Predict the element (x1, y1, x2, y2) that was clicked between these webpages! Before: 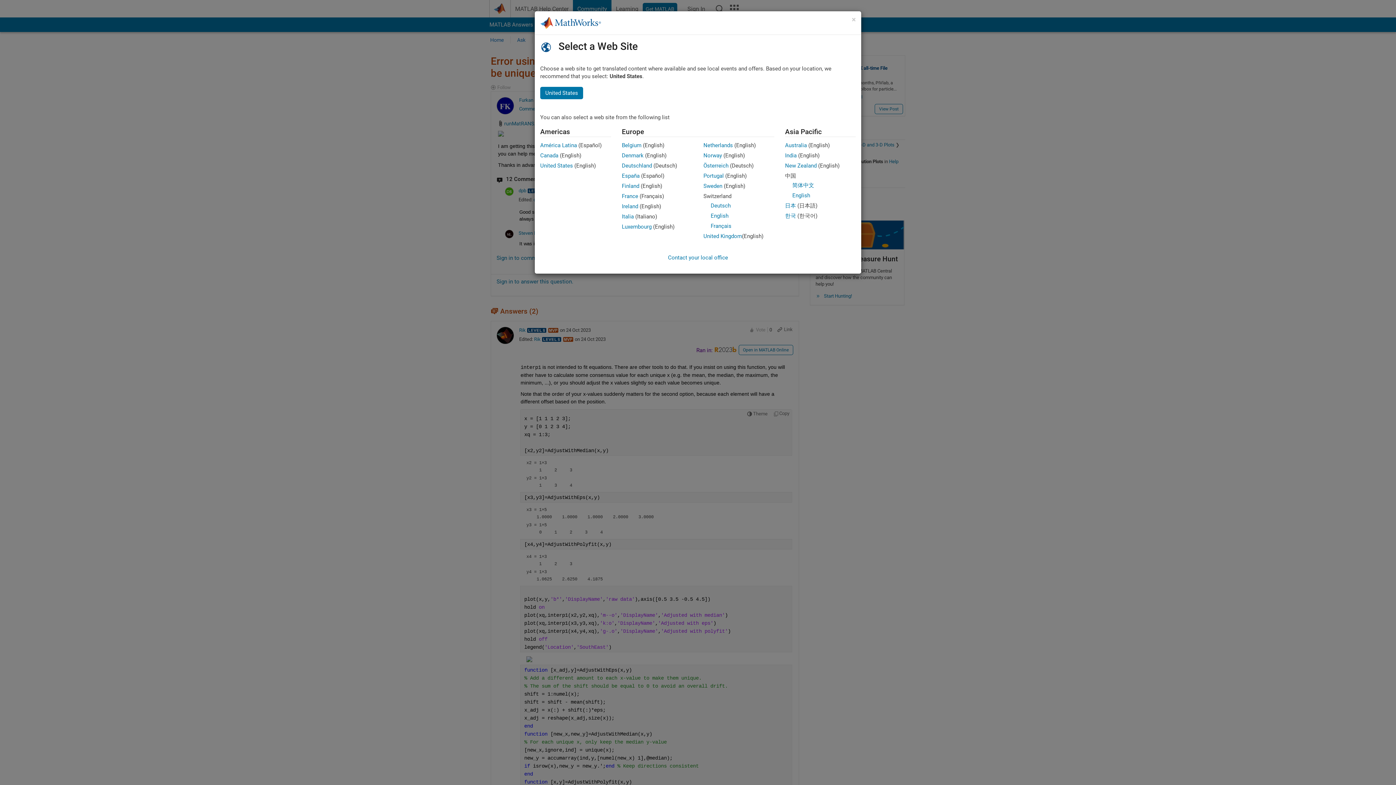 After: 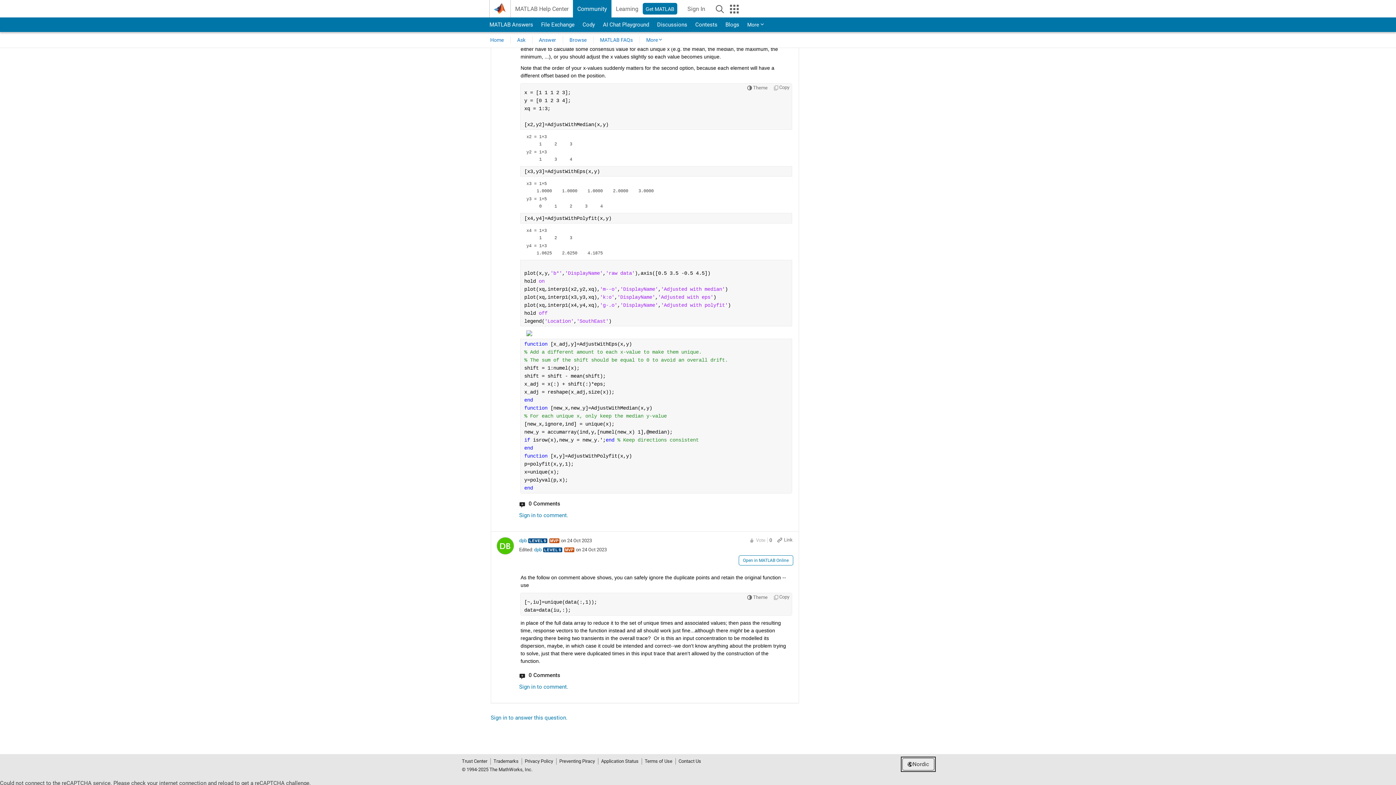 Action: bbox: (852, 16, 856, 23) label: Close